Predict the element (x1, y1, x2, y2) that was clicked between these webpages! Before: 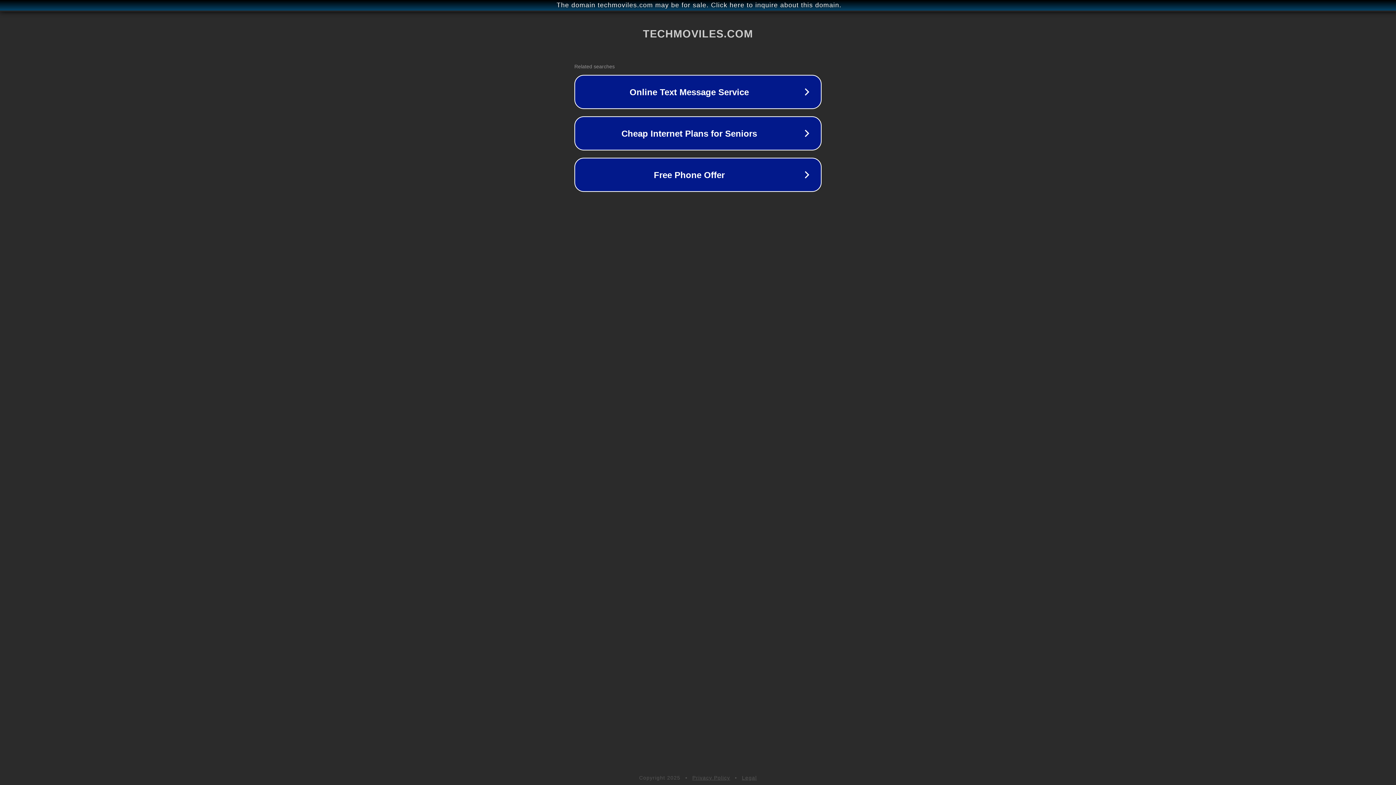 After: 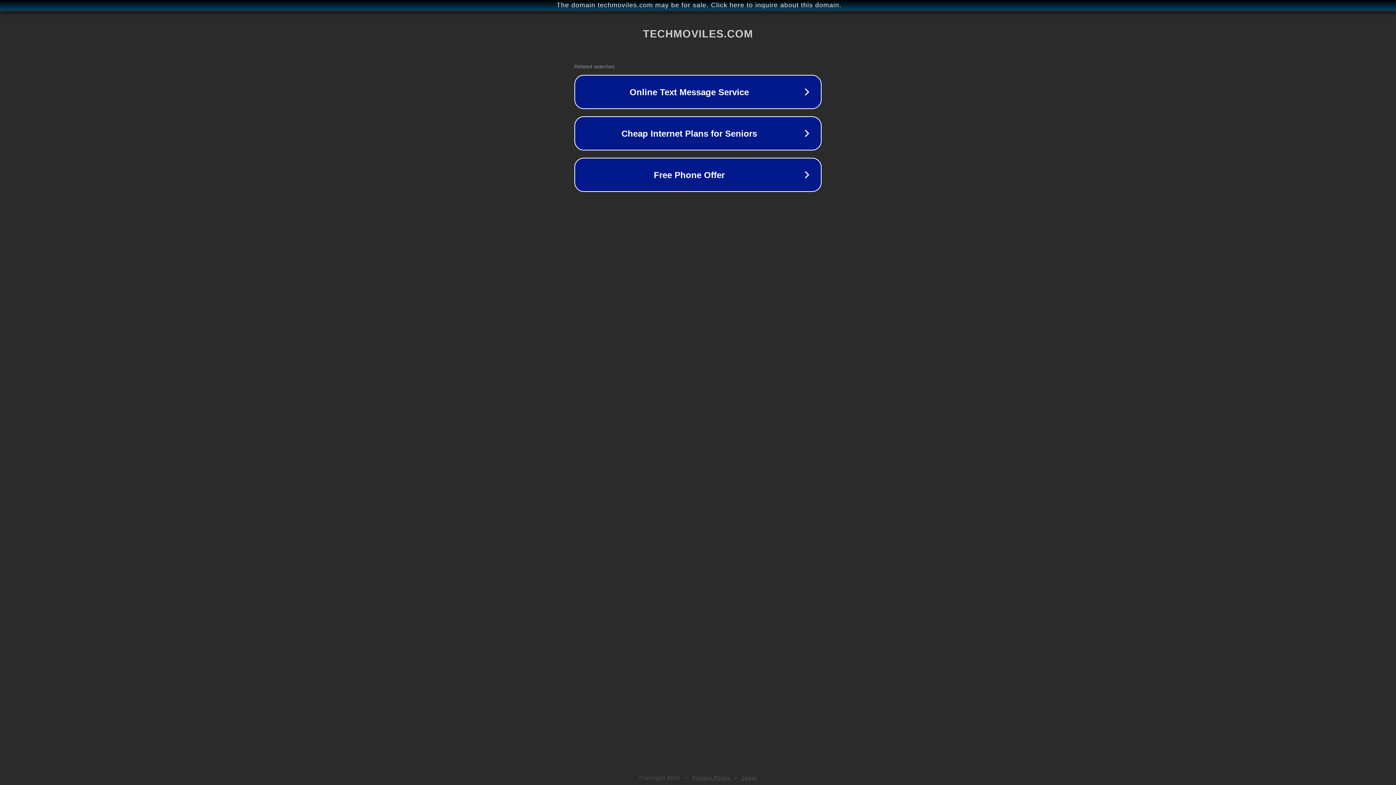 Action: label: Legal bbox: (742, 775, 757, 781)